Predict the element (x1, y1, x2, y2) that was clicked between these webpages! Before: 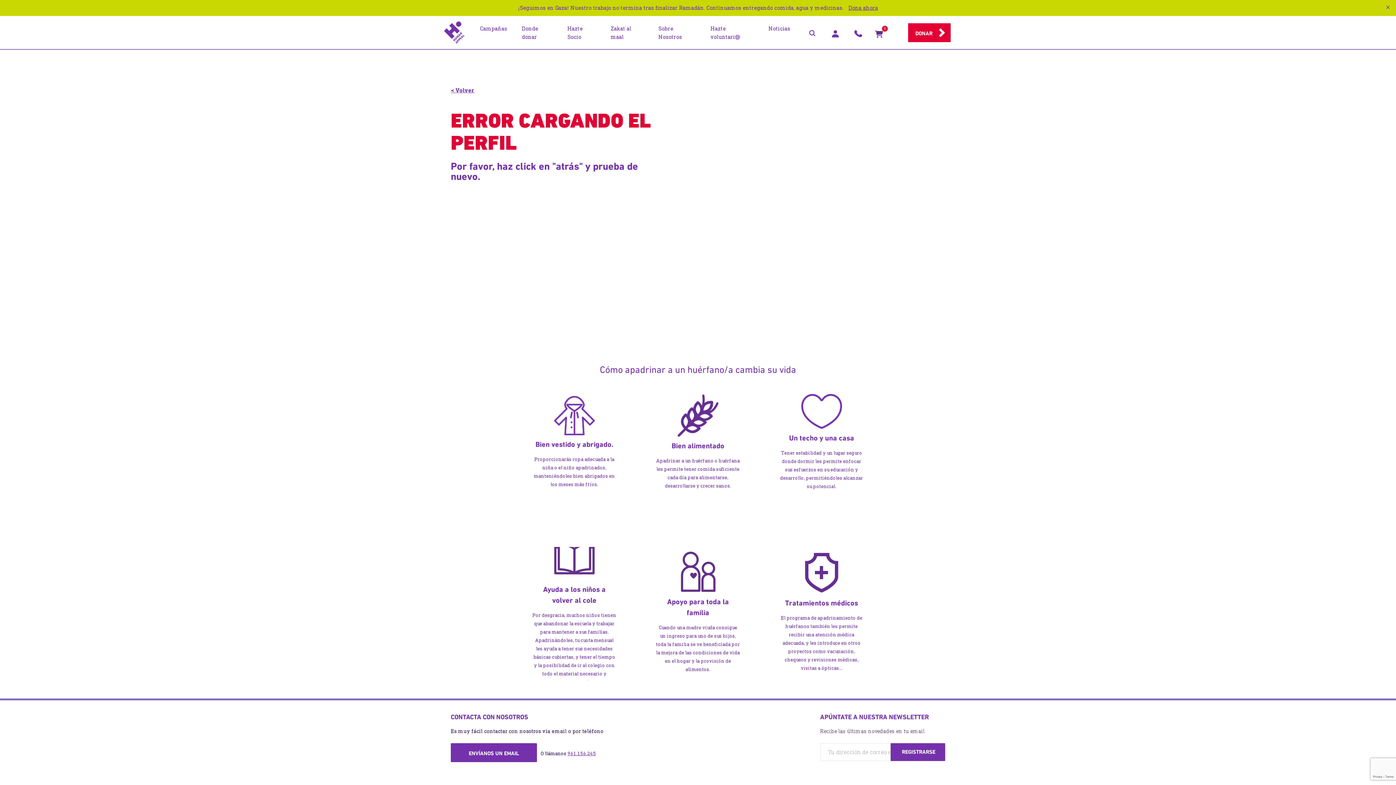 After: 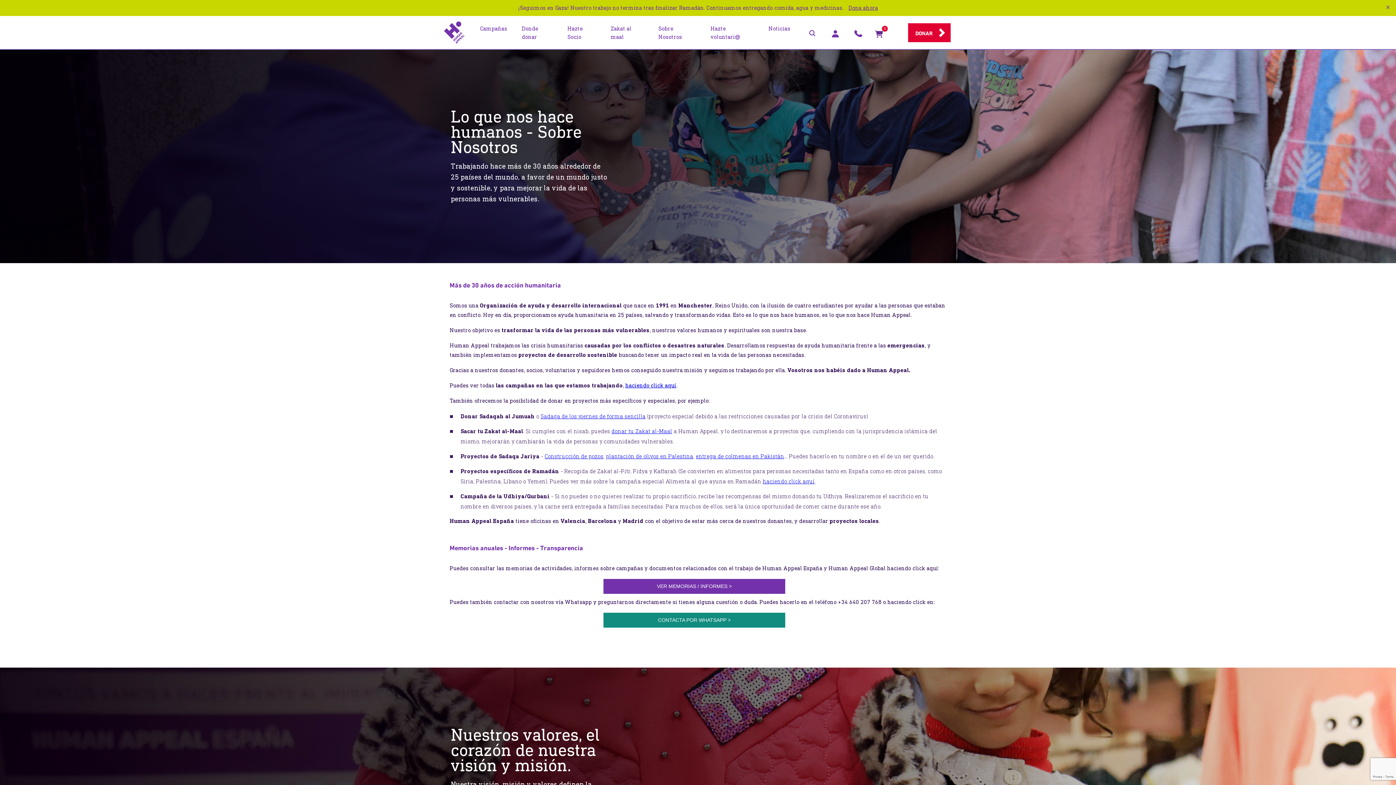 Action: bbox: (658, 24, 696, 40) label: Sobre Nosotros